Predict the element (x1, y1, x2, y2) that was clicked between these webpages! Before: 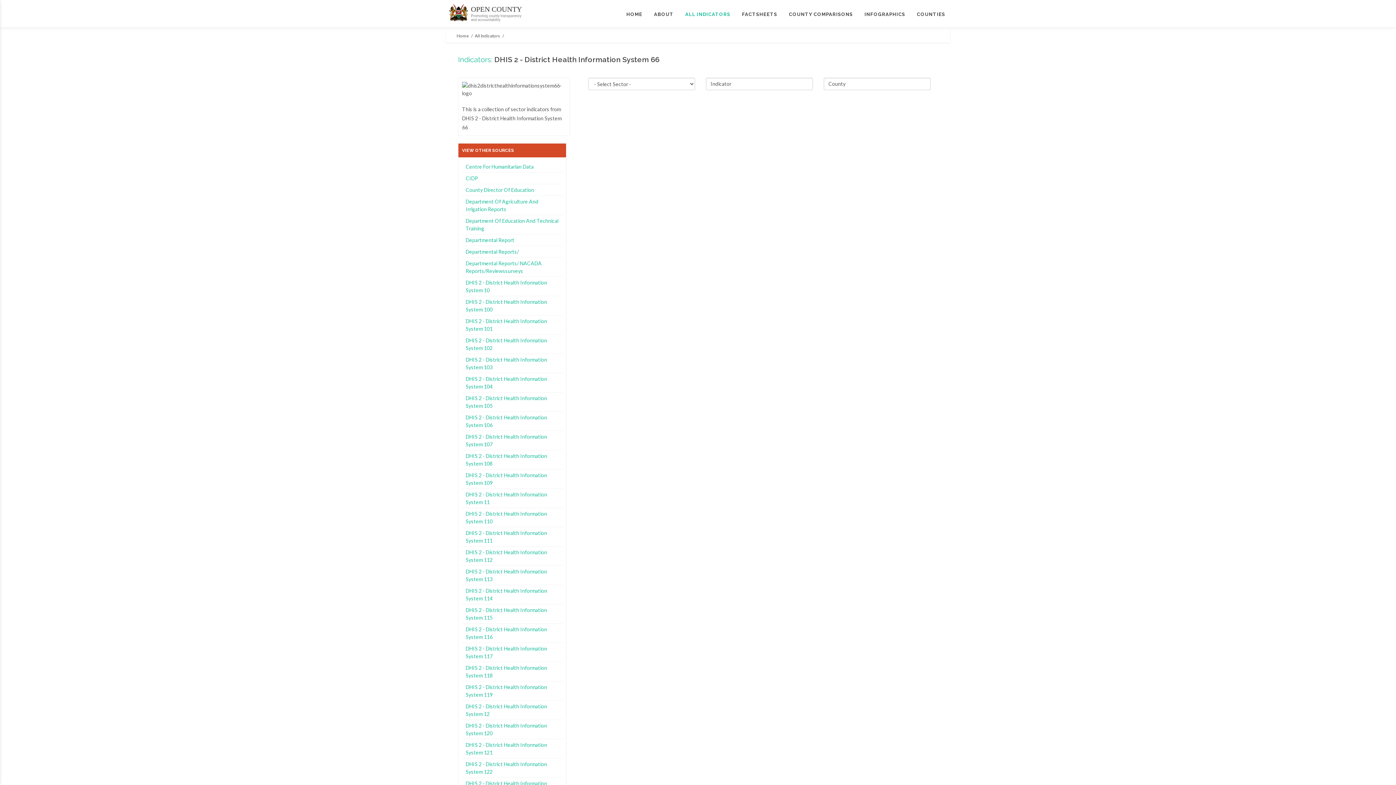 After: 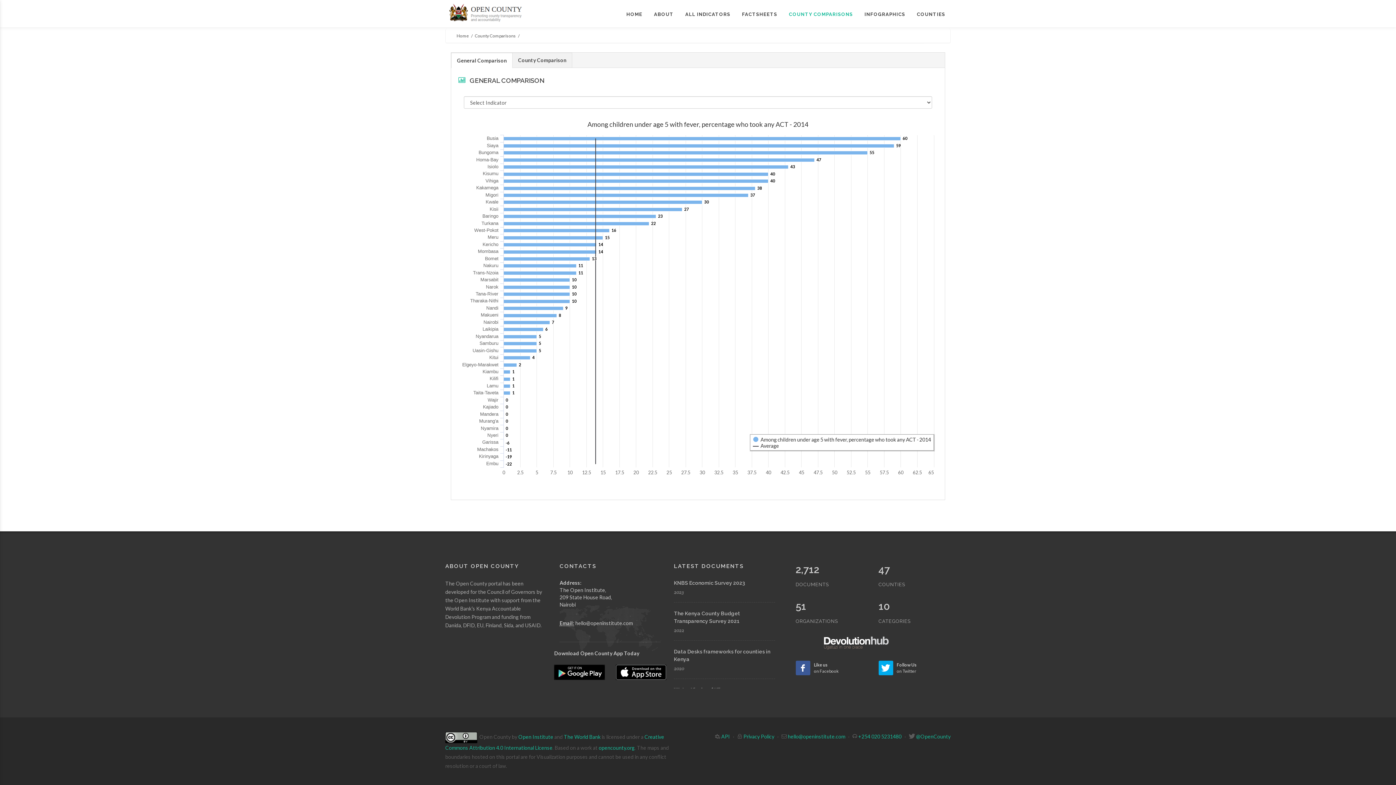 Action: label: COUNTY COMPARISONS bbox: (783, 3, 858, 25)